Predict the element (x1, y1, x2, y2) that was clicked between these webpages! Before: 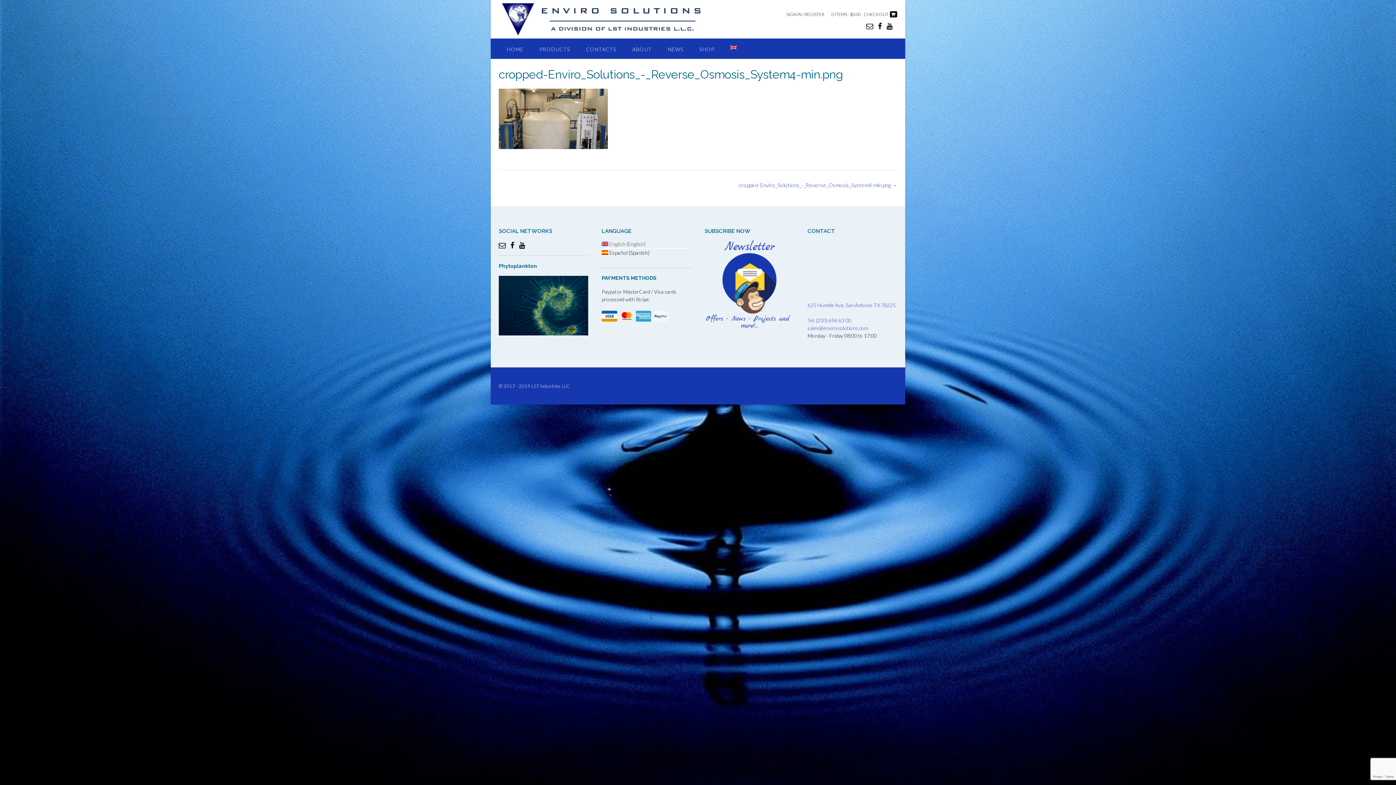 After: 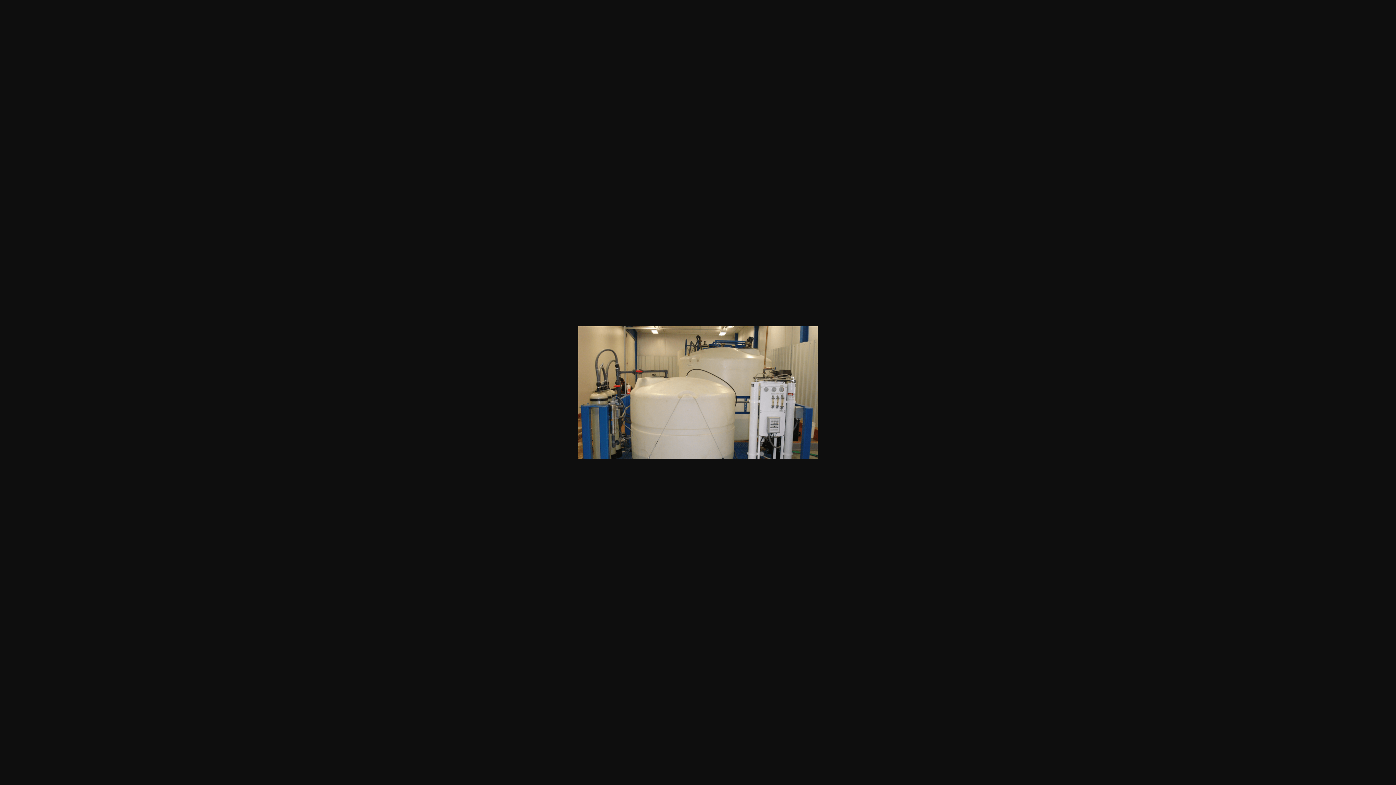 Action: bbox: (498, 143, 608, 150)